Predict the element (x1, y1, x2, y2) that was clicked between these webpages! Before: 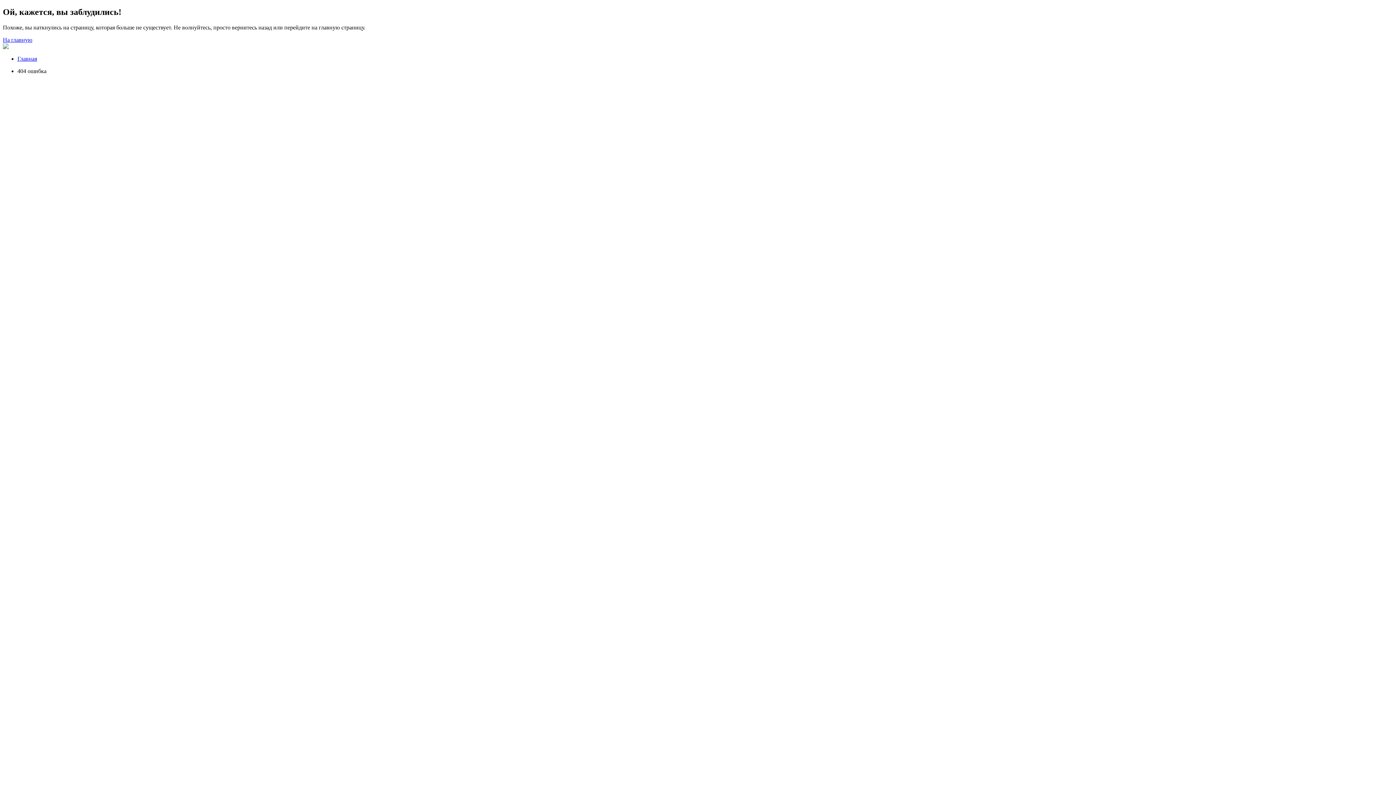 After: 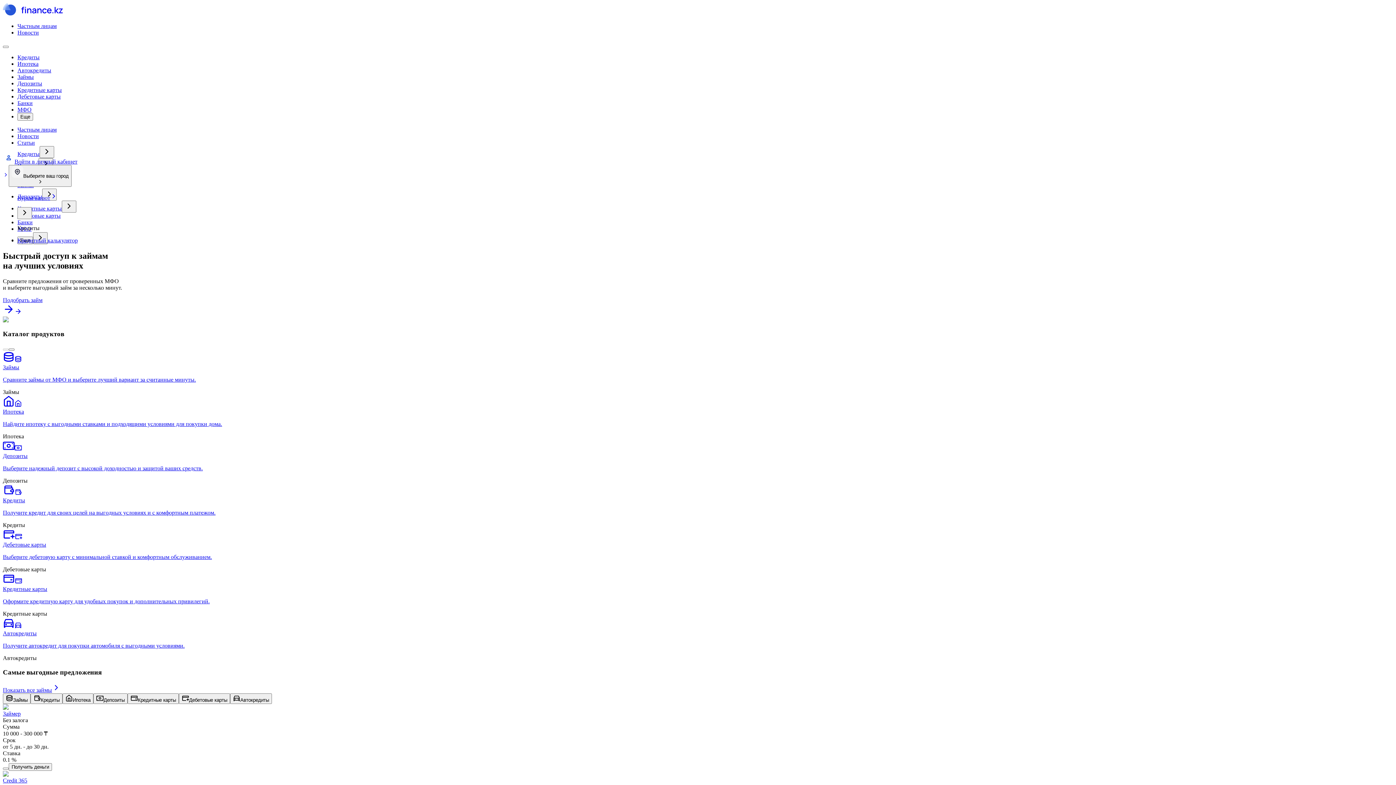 Action: label: На главную bbox: (2, 36, 32, 42)